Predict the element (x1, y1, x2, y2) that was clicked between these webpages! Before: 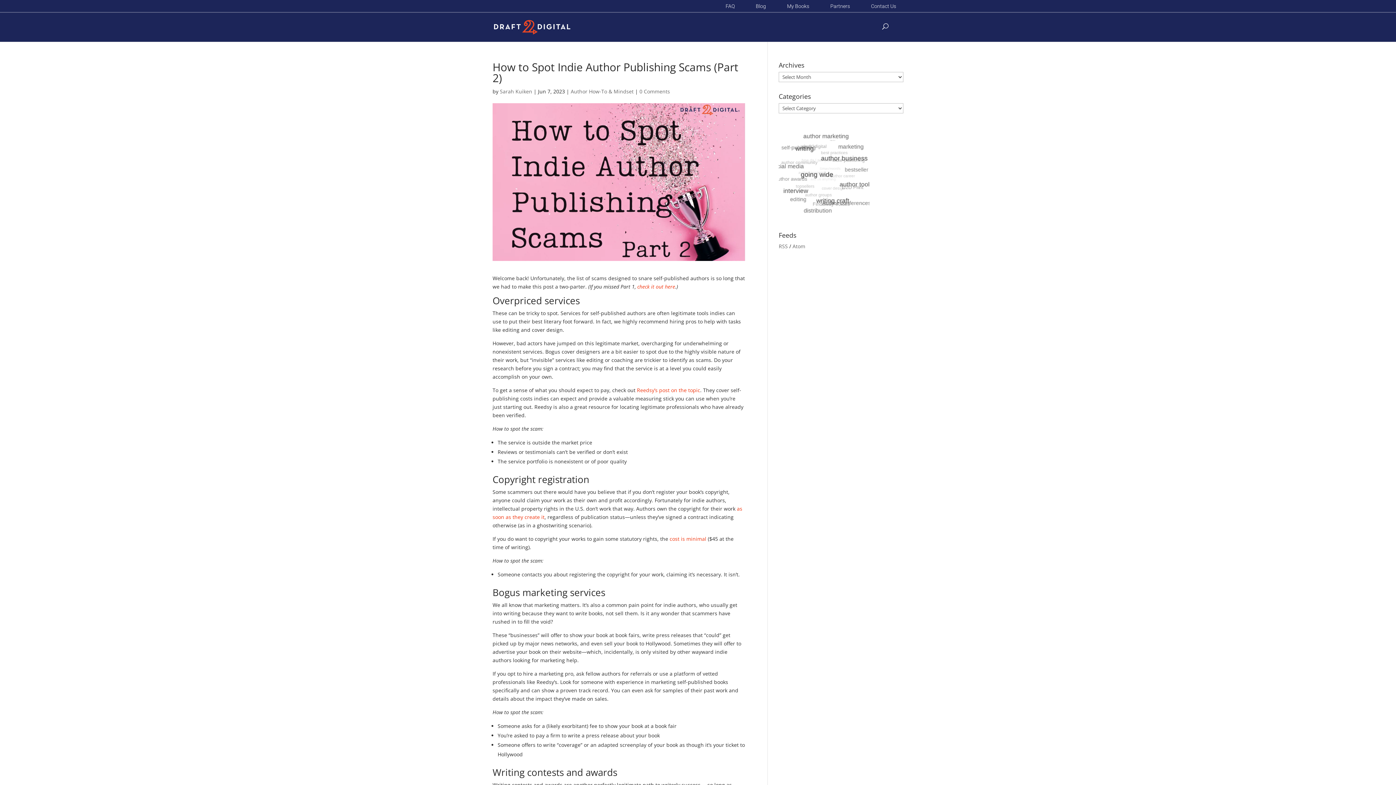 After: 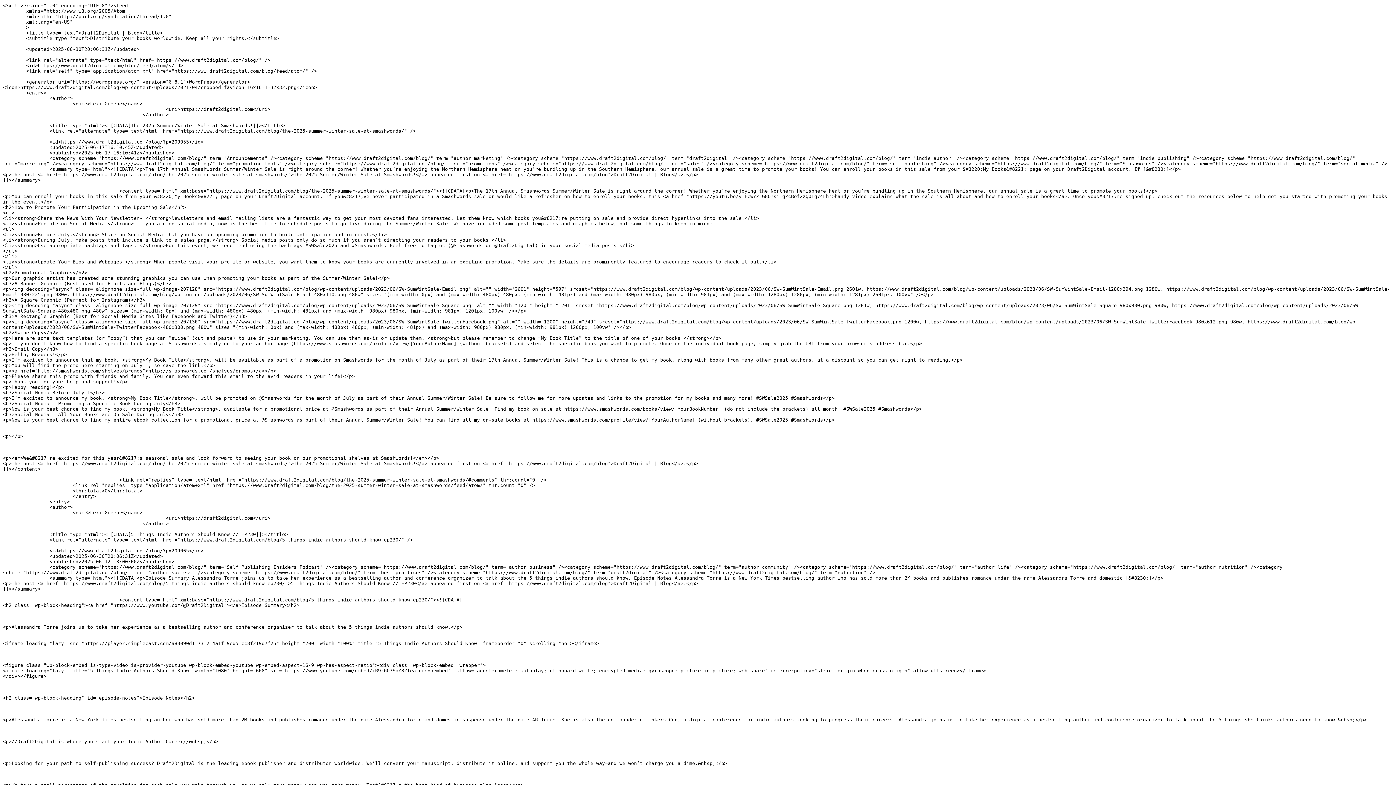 Action: bbox: (792, 242, 805, 249) label: Atom